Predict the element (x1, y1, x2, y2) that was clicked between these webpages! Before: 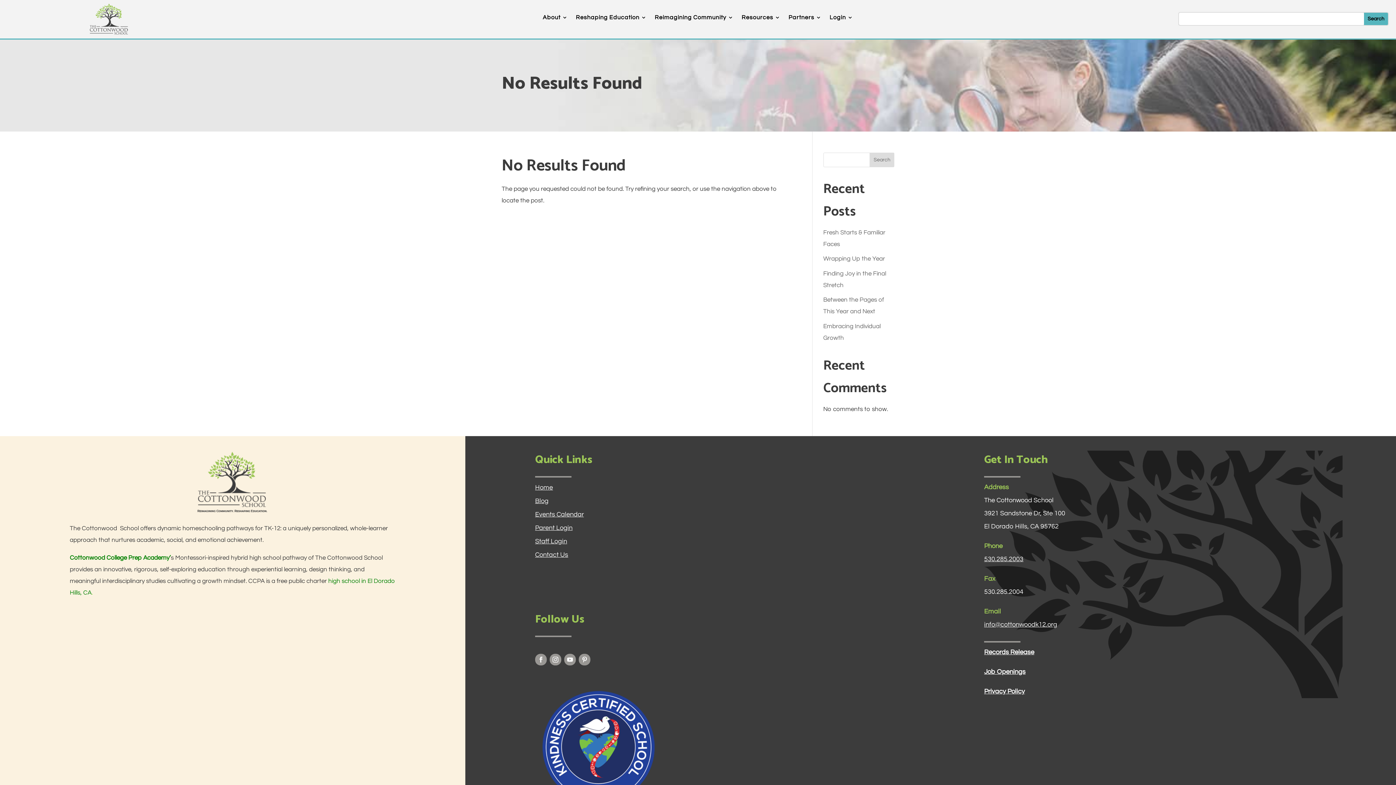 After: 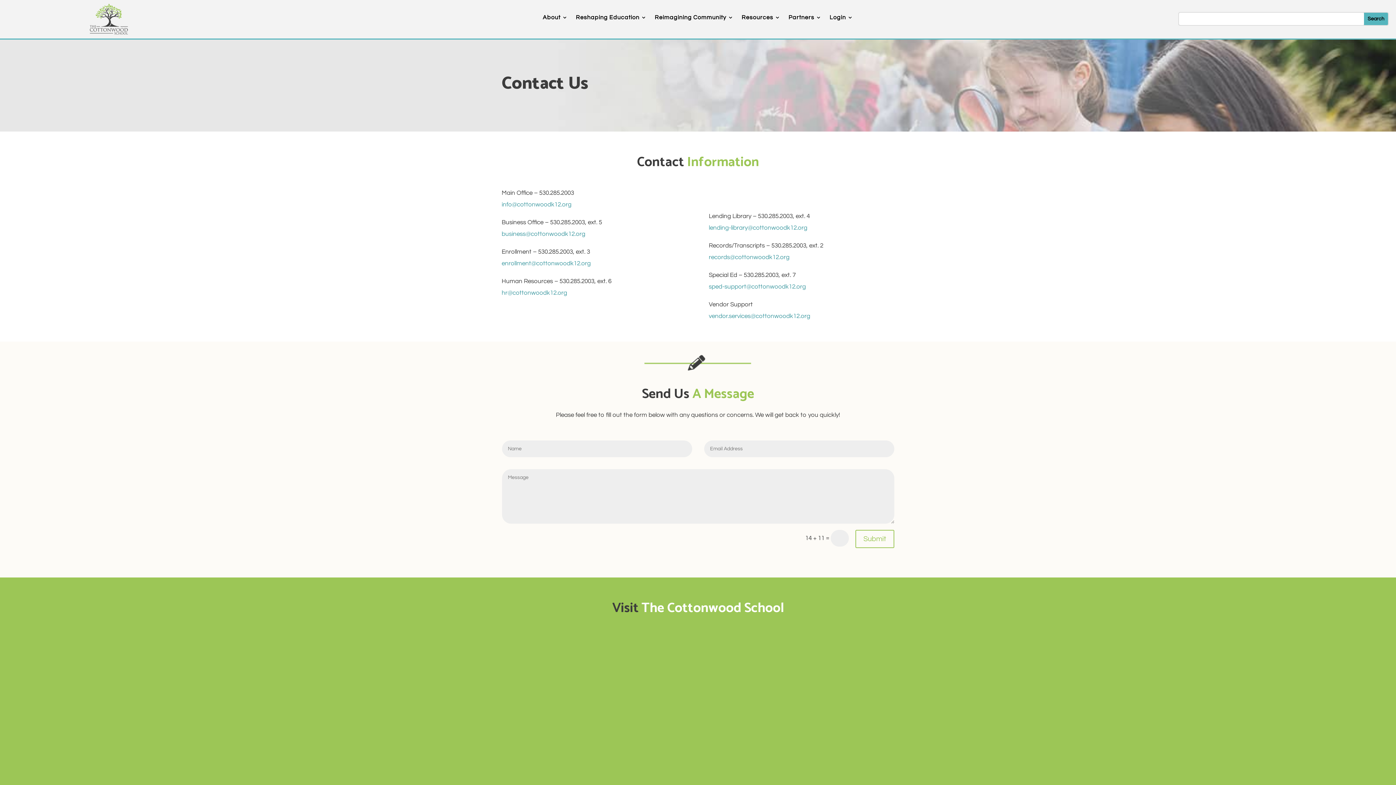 Action: bbox: (535, 551, 568, 558) label: Contact Us